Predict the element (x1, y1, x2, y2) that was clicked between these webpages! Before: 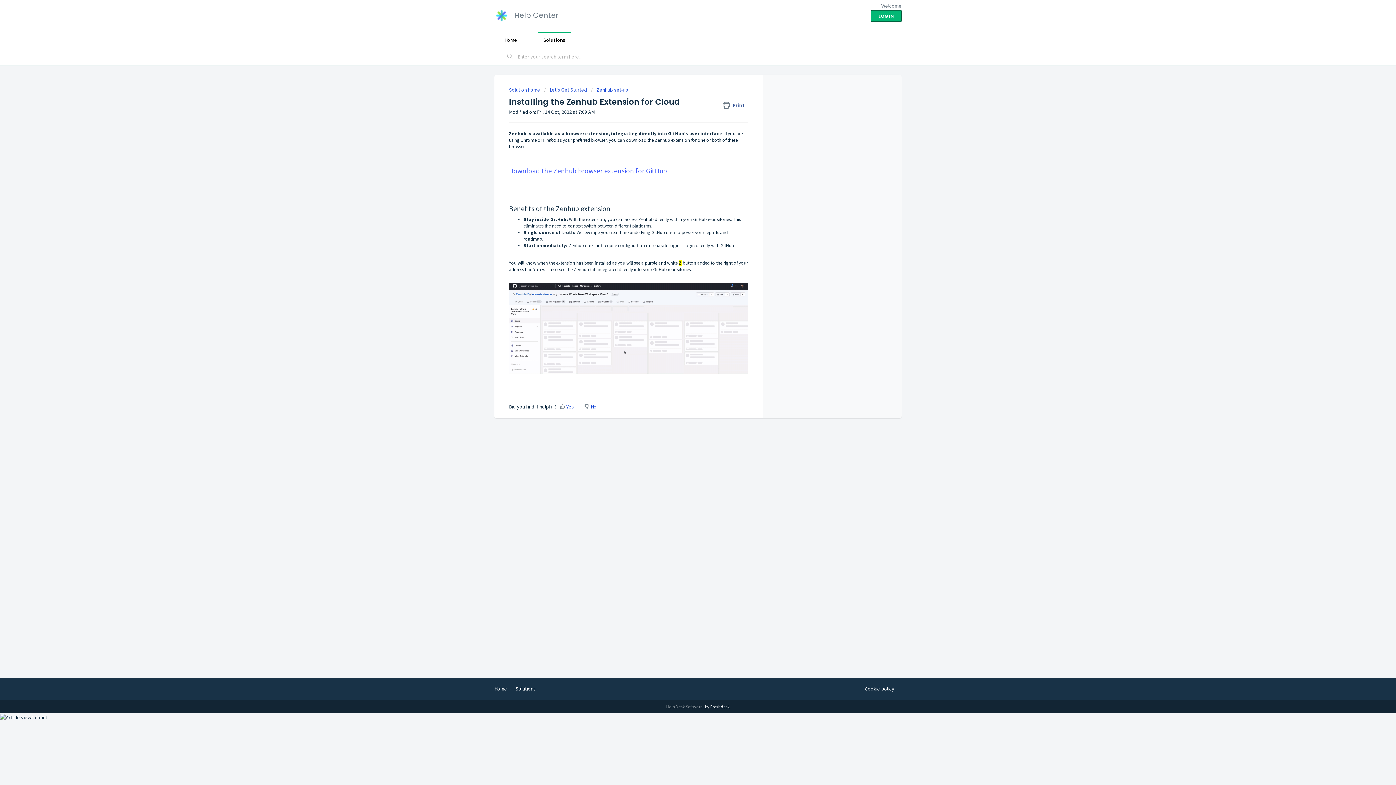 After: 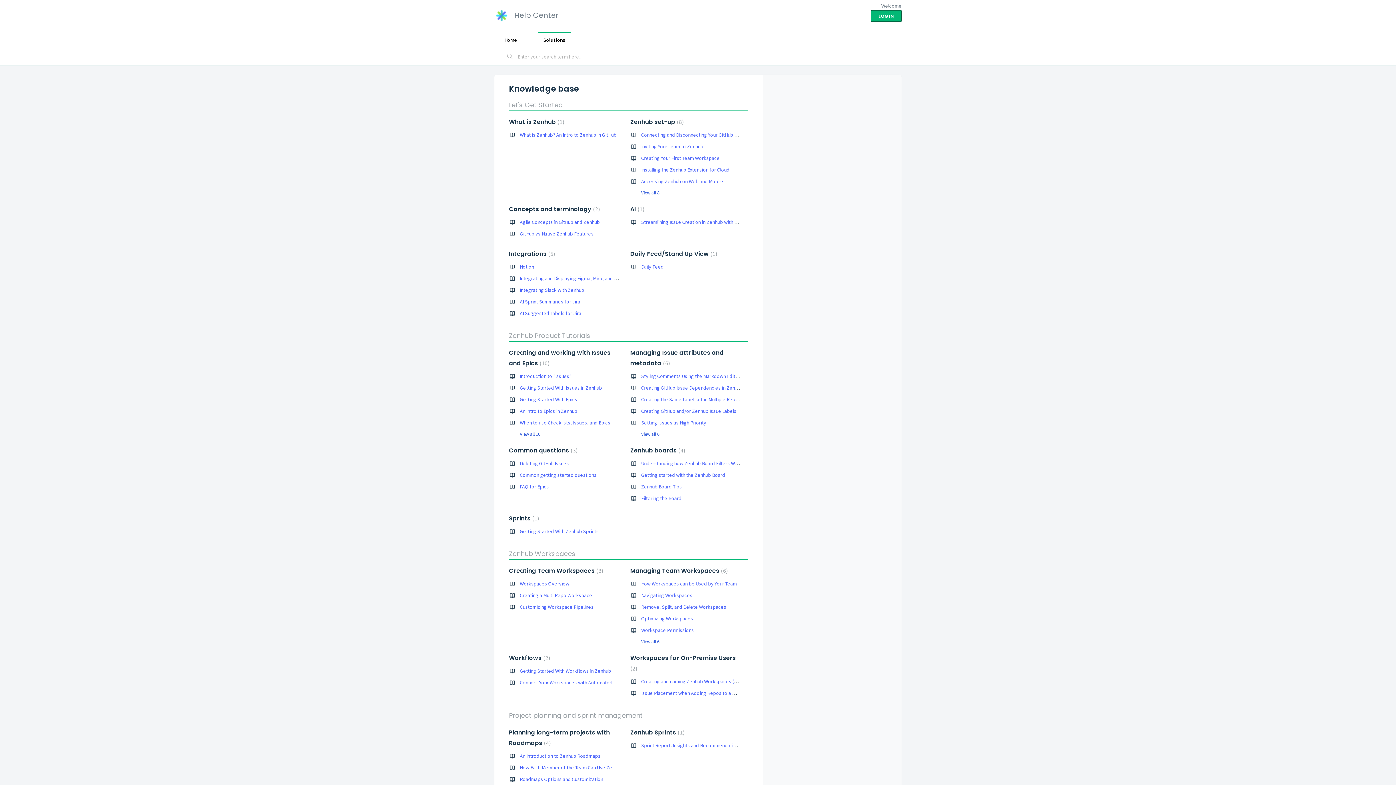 Action: bbox: (509, 86, 541, 93) label: Solution home 